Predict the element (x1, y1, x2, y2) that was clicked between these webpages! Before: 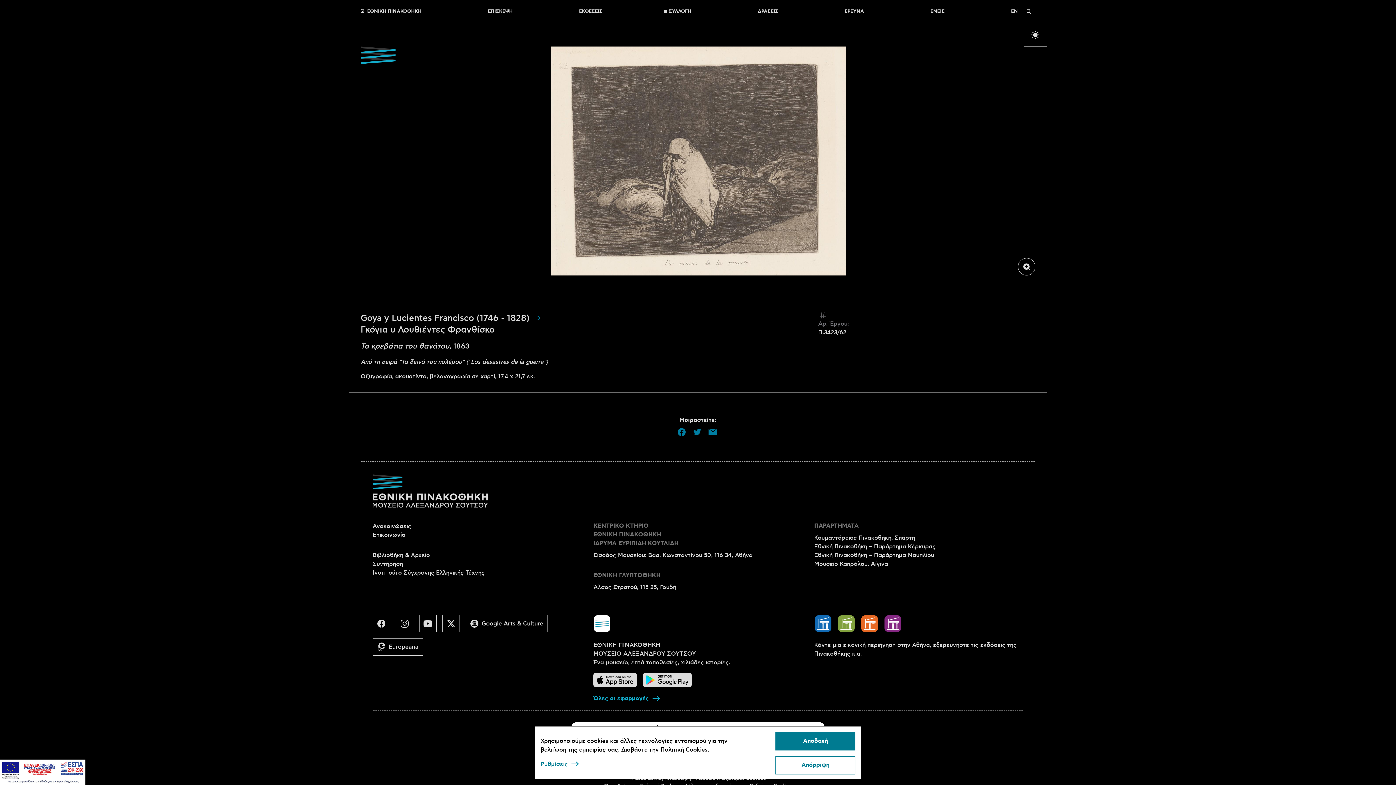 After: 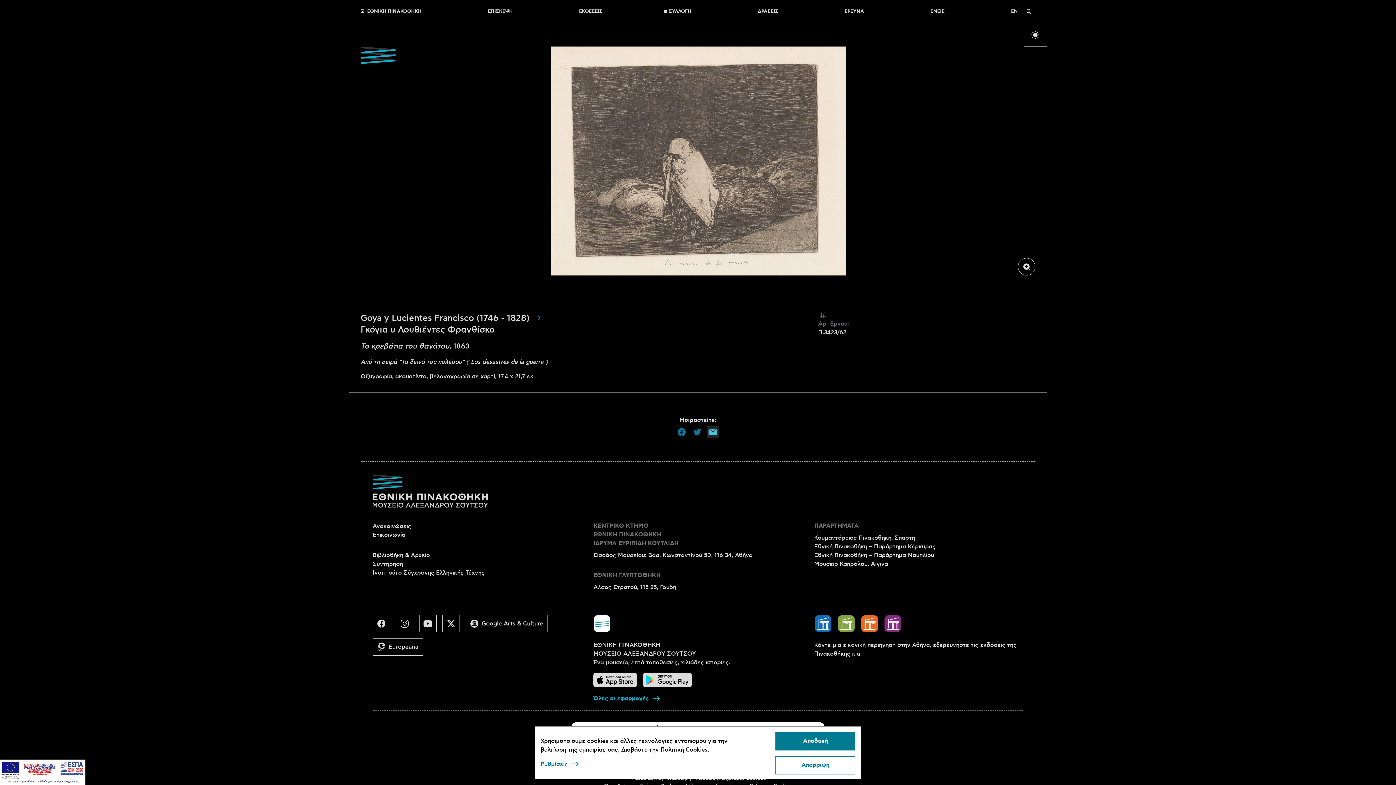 Action: bbox: (707, 426, 718, 438)